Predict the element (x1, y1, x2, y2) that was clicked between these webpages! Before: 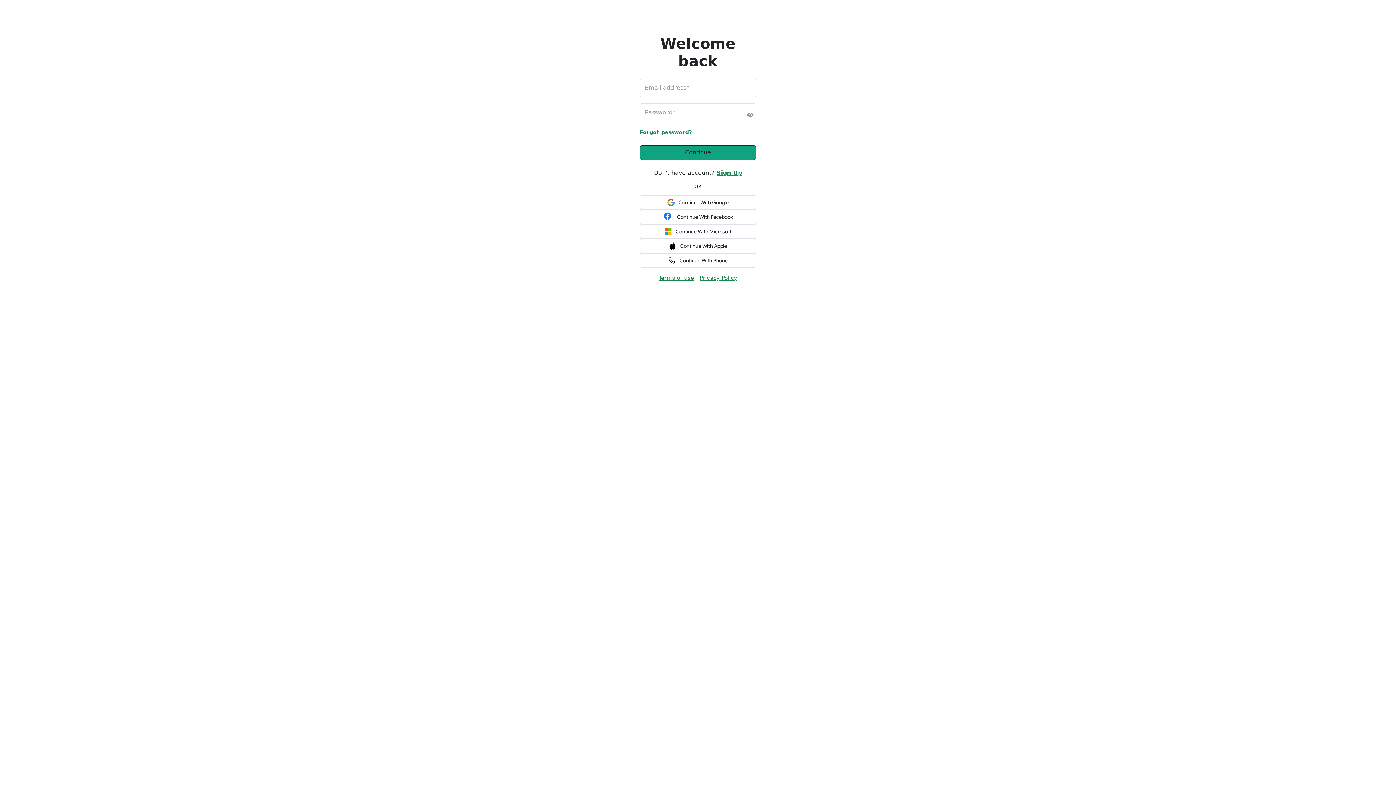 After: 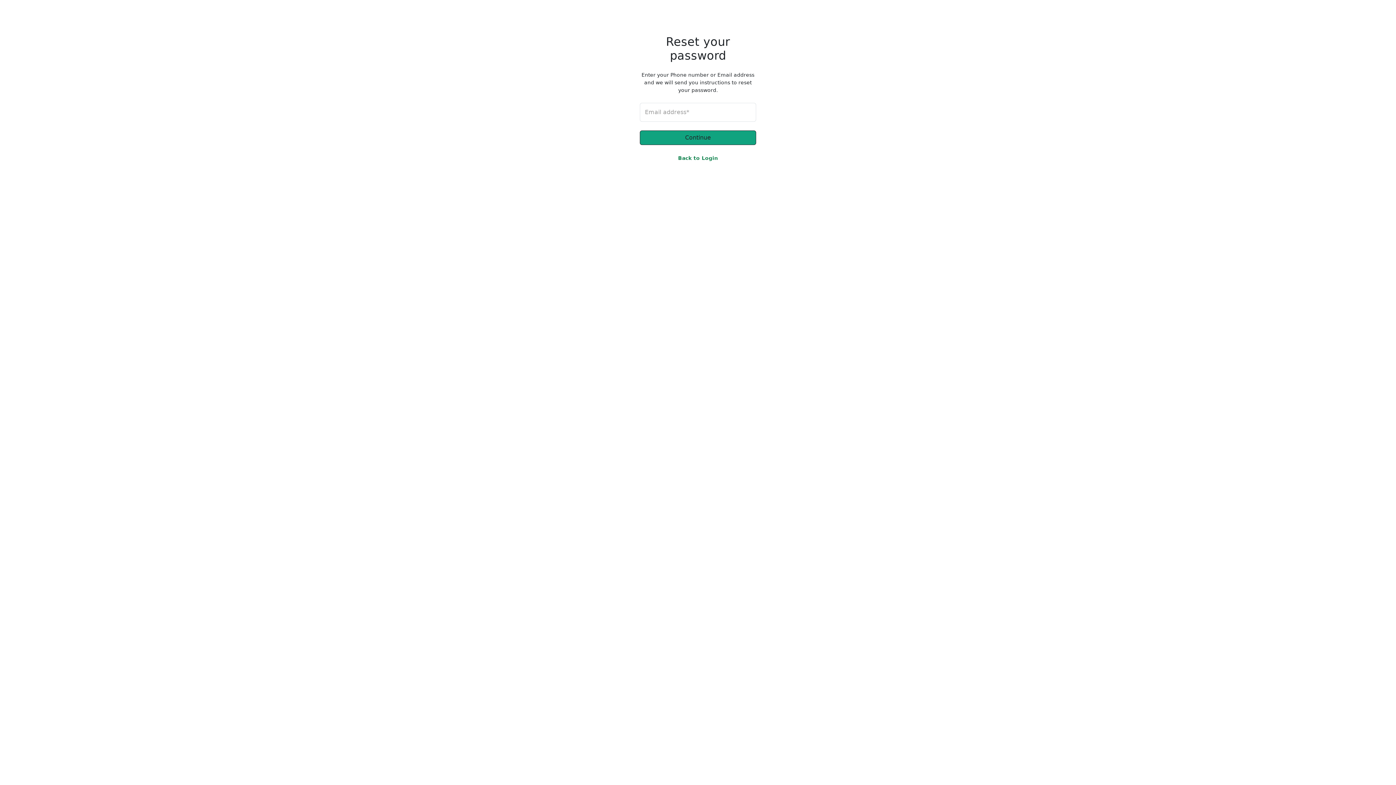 Action: label: Forgot password? bbox: (640, 129, 692, 135)